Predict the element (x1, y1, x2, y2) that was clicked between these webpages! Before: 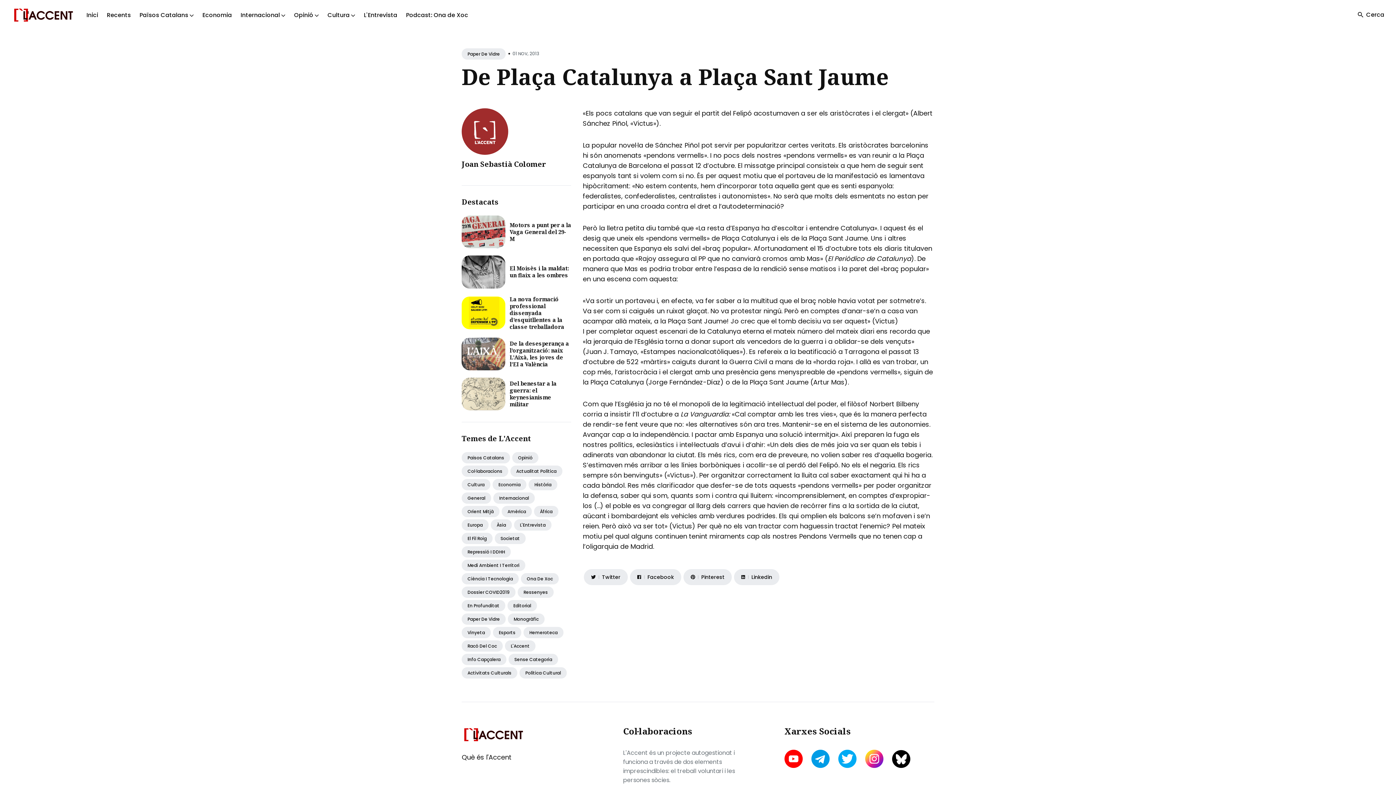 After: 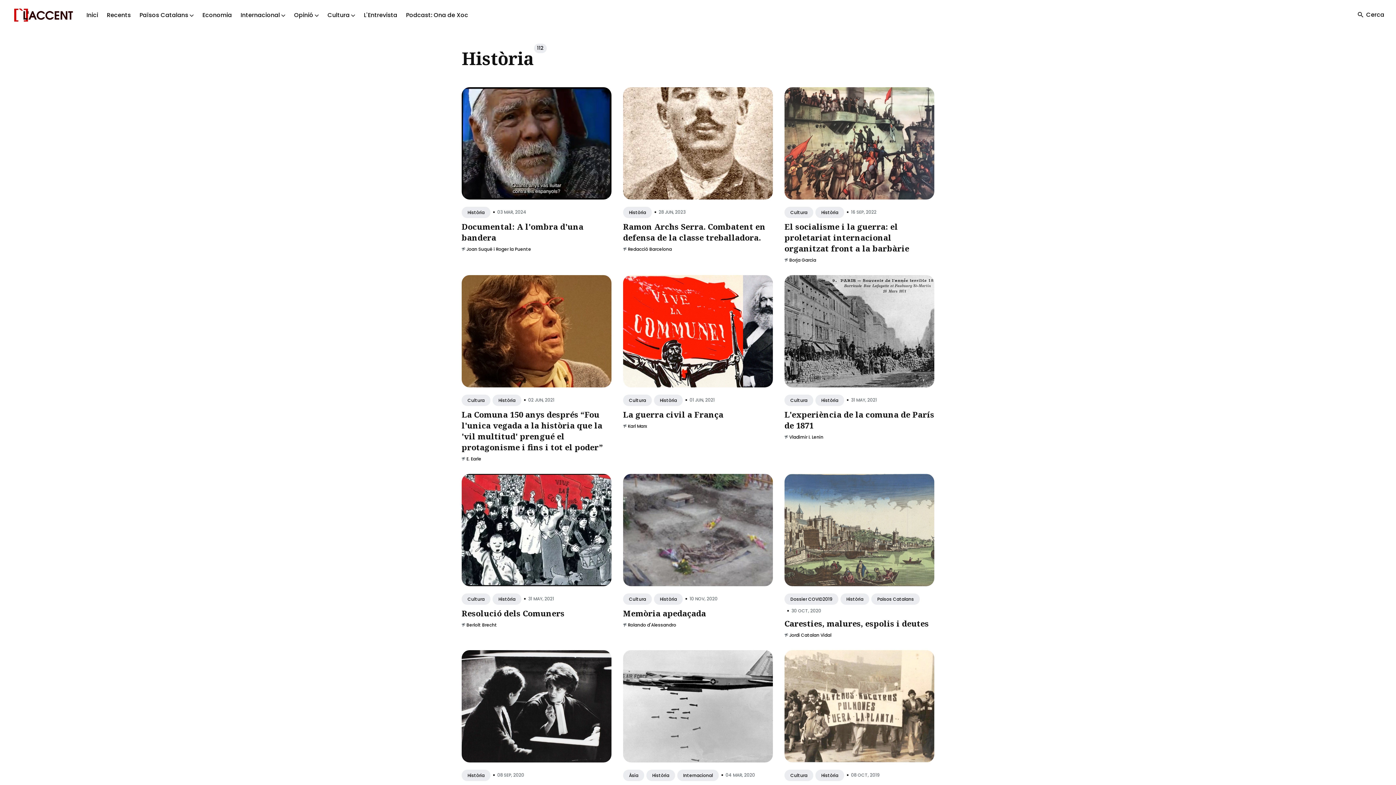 Action: label: Història bbox: (528, 479, 557, 490)